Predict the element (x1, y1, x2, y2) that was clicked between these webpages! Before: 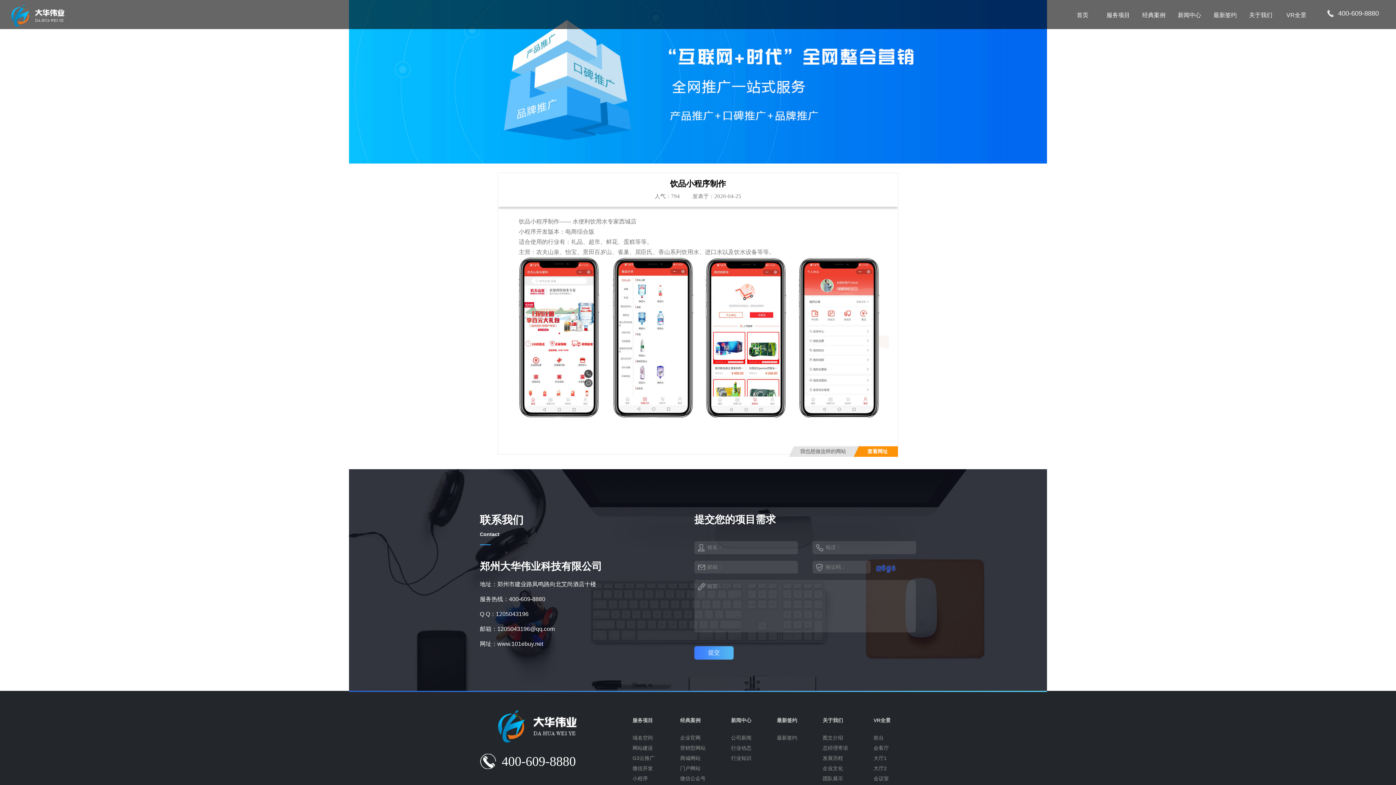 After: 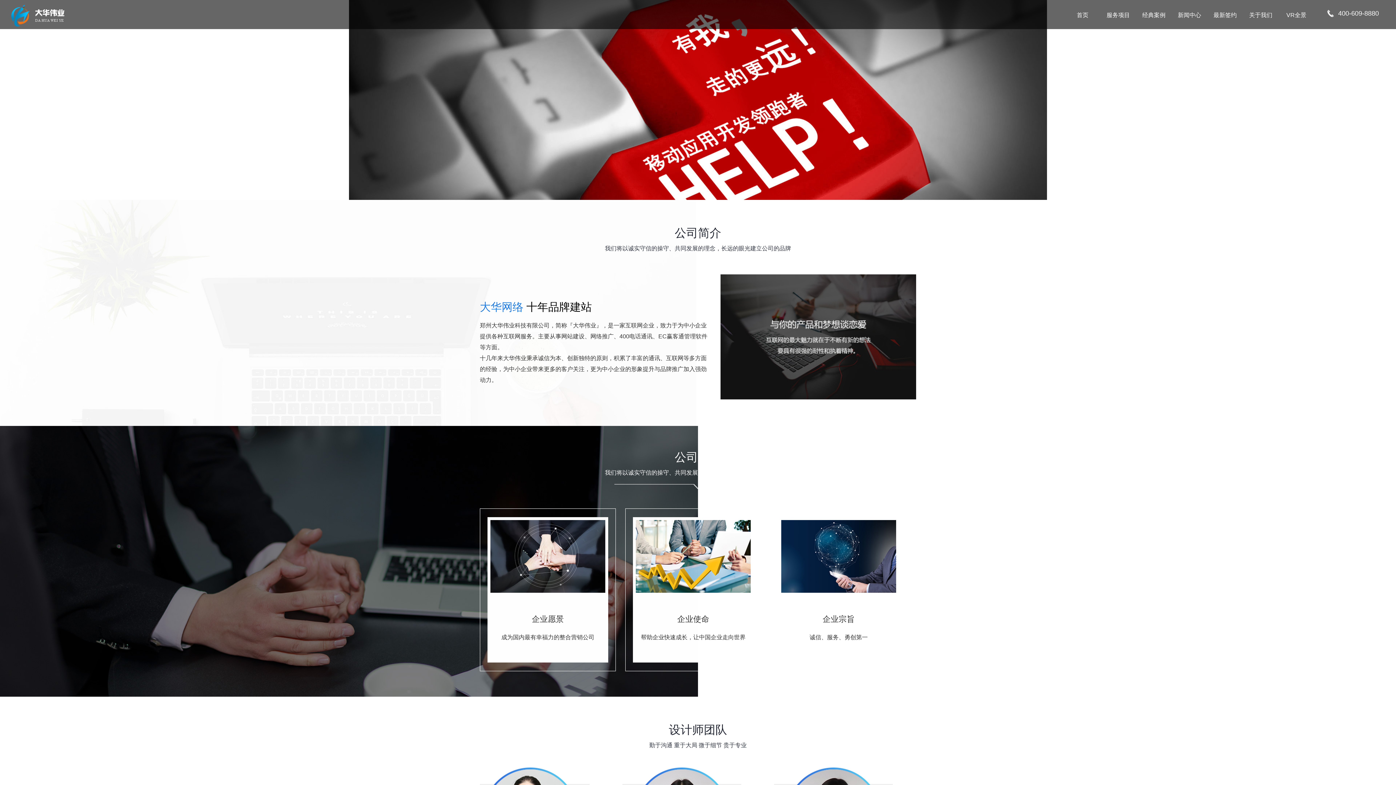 Action: bbox: (822, 755, 843, 761) label: 发展历程